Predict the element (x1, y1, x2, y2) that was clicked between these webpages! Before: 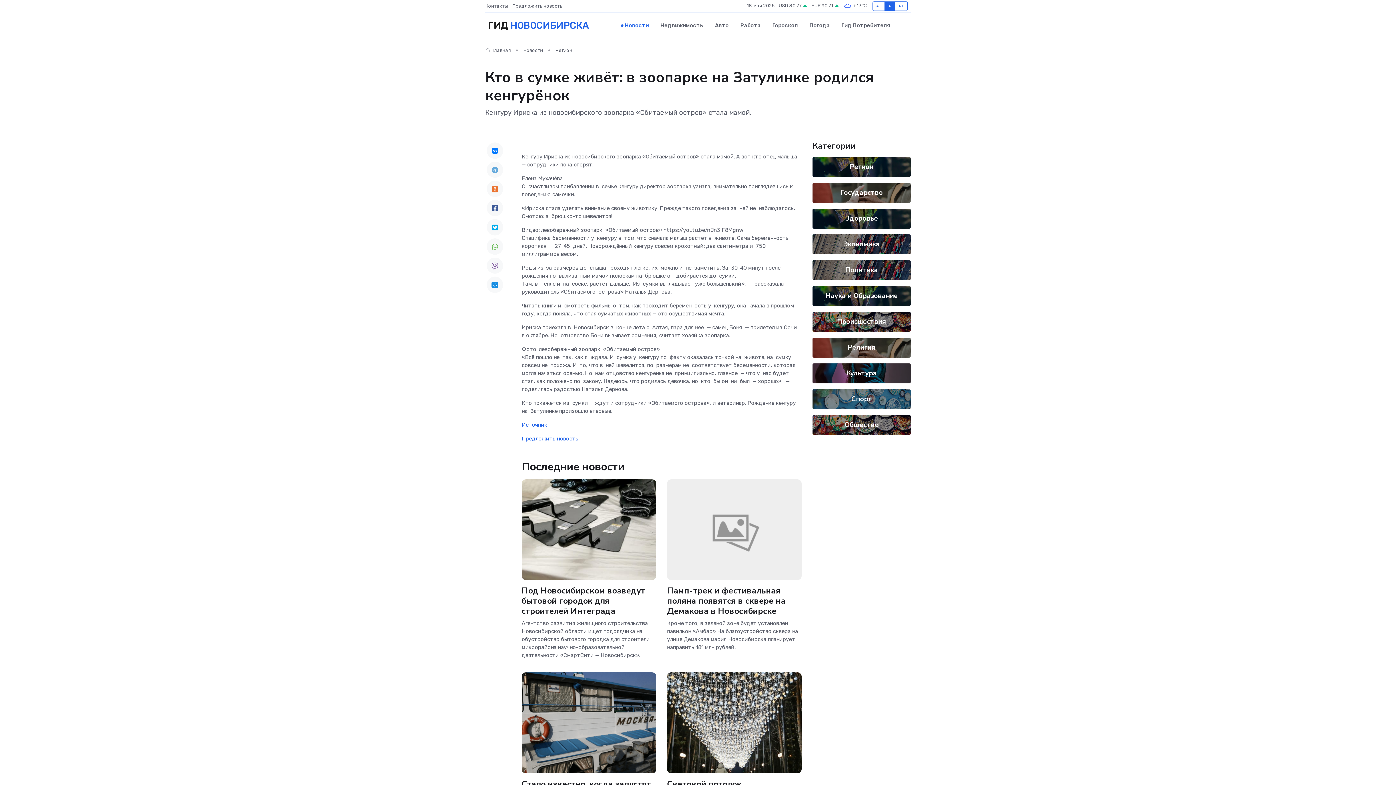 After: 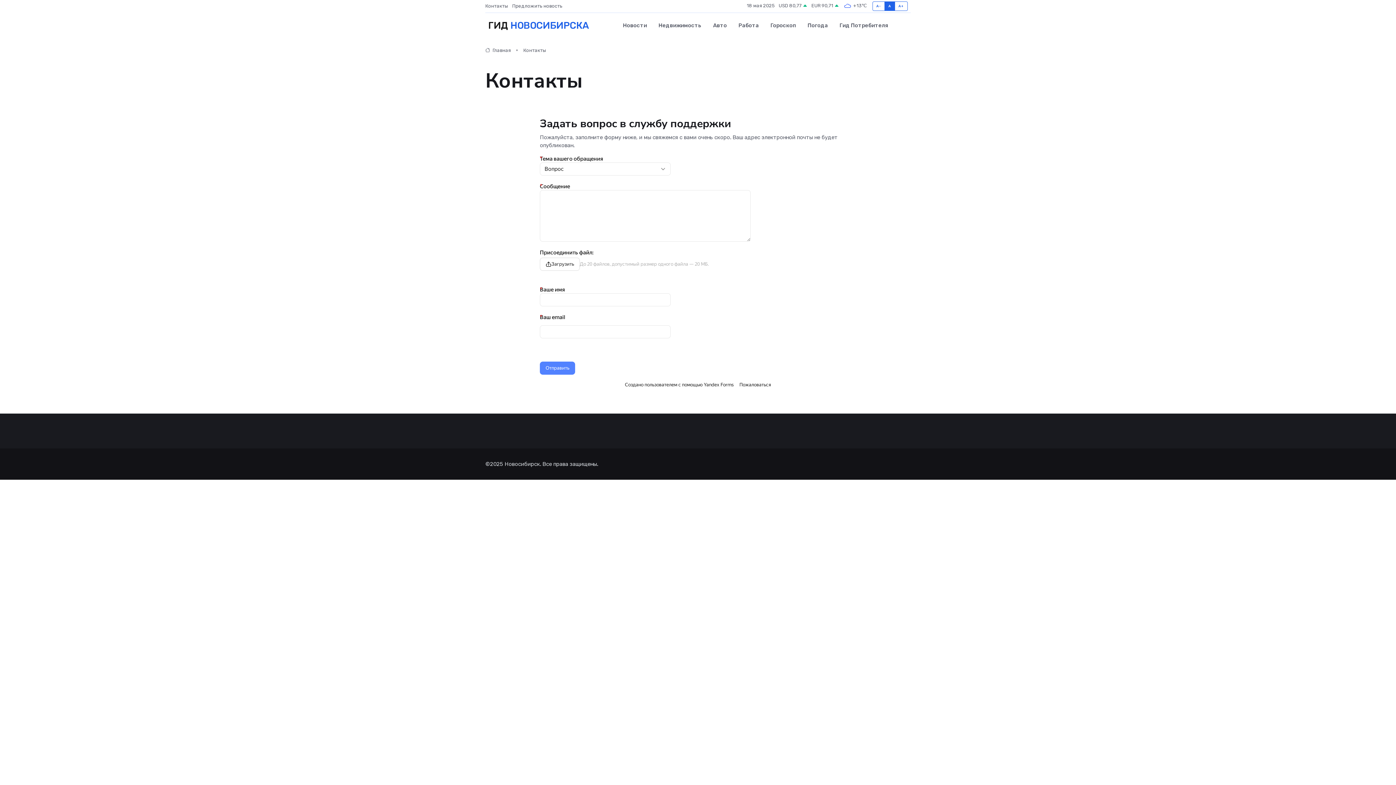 Action: label: Контакты bbox: (485, 2, 512, 9)